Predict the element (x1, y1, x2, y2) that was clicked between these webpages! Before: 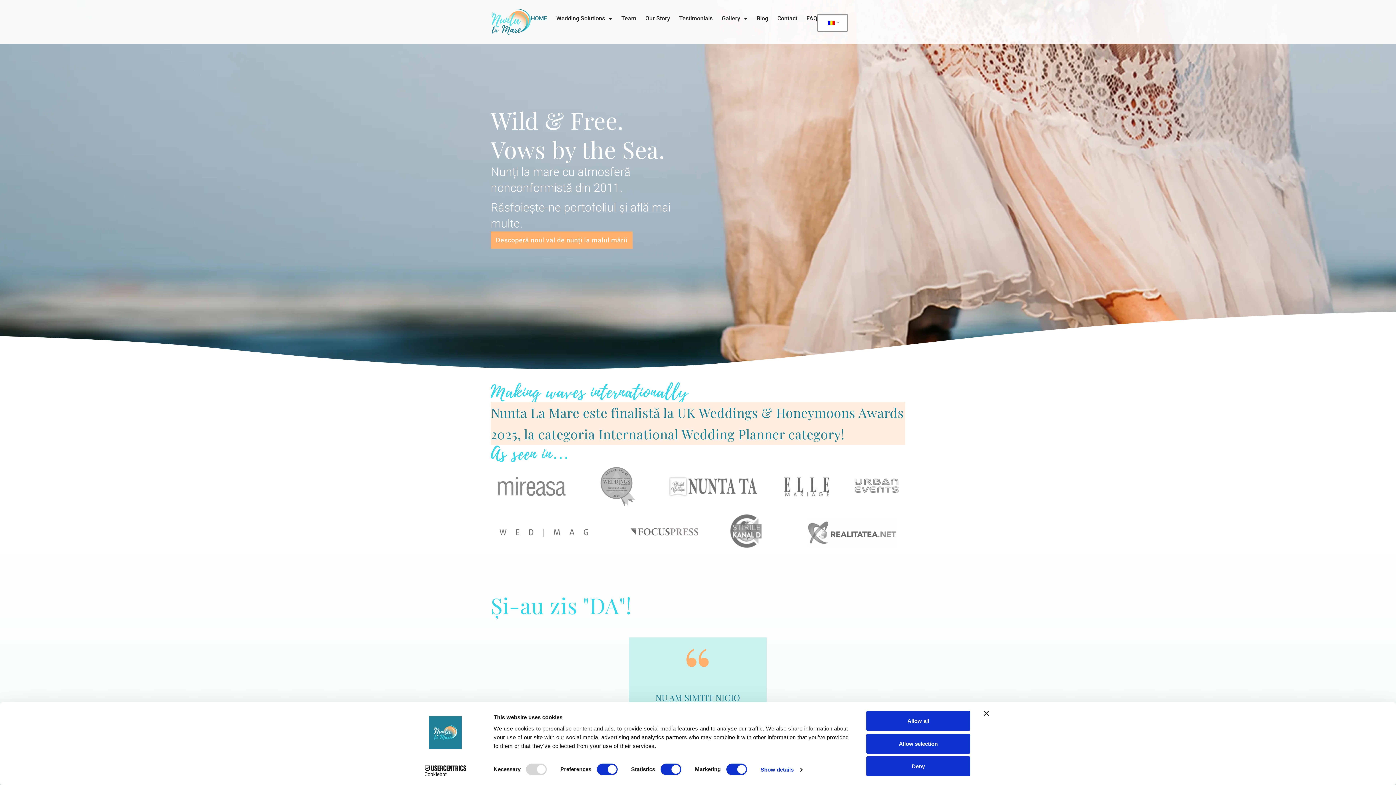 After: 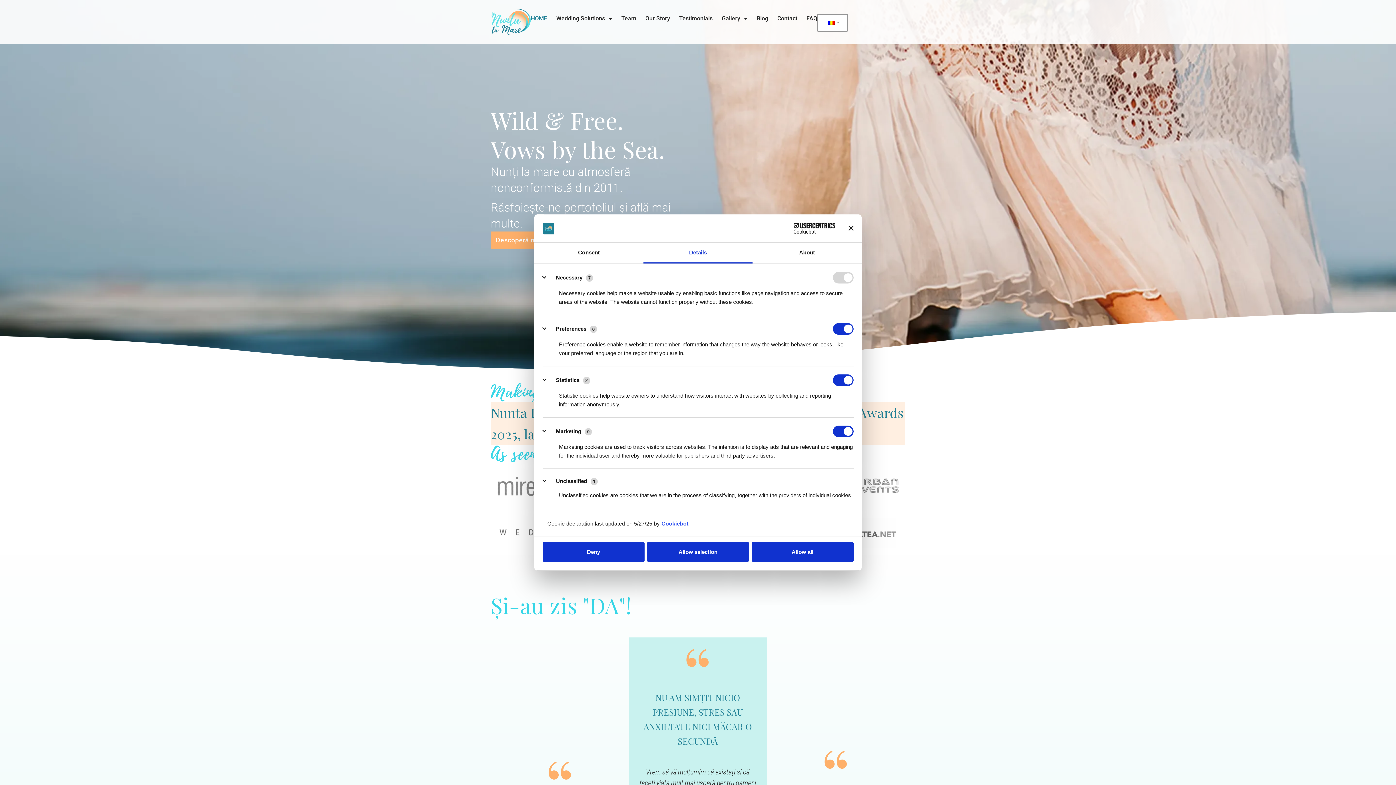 Action: label: Show details bbox: (760, 764, 802, 775)